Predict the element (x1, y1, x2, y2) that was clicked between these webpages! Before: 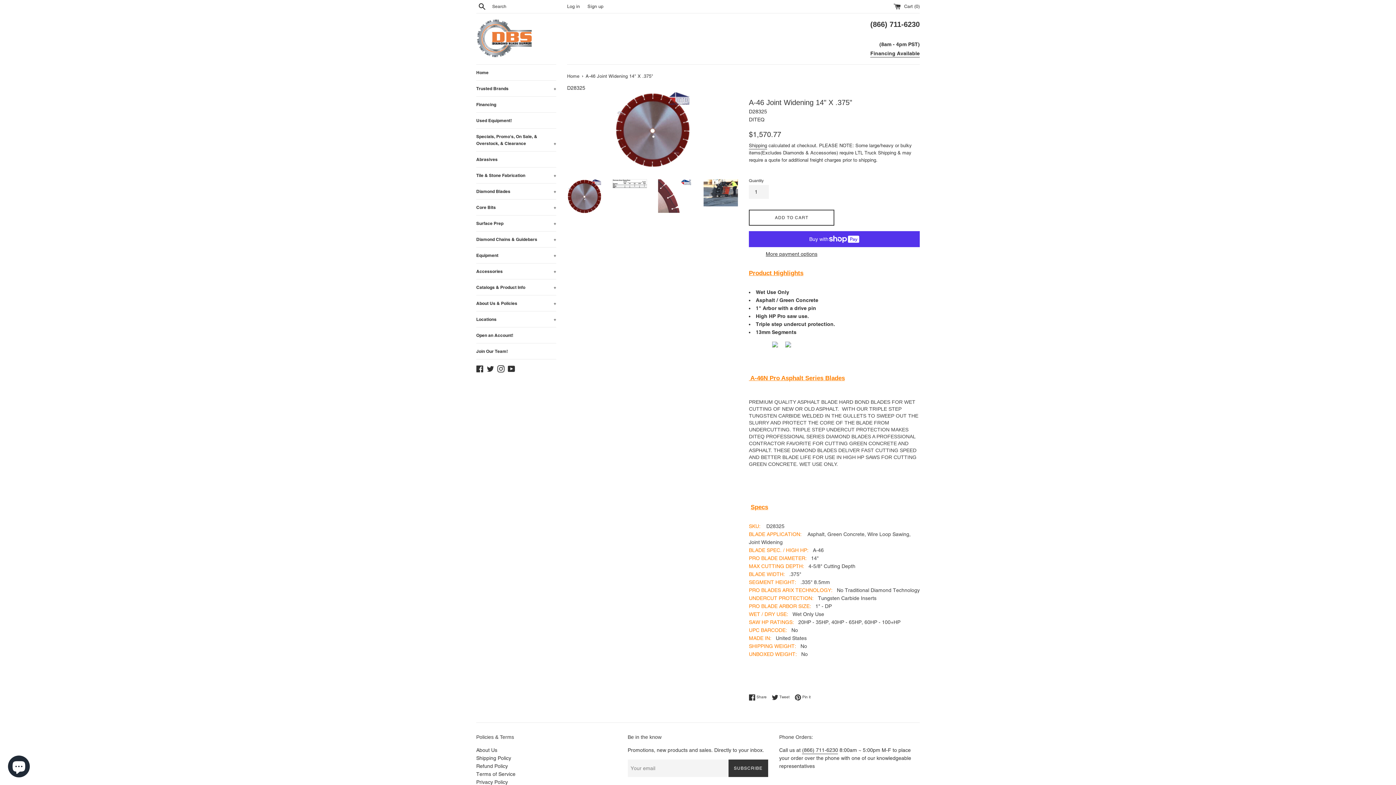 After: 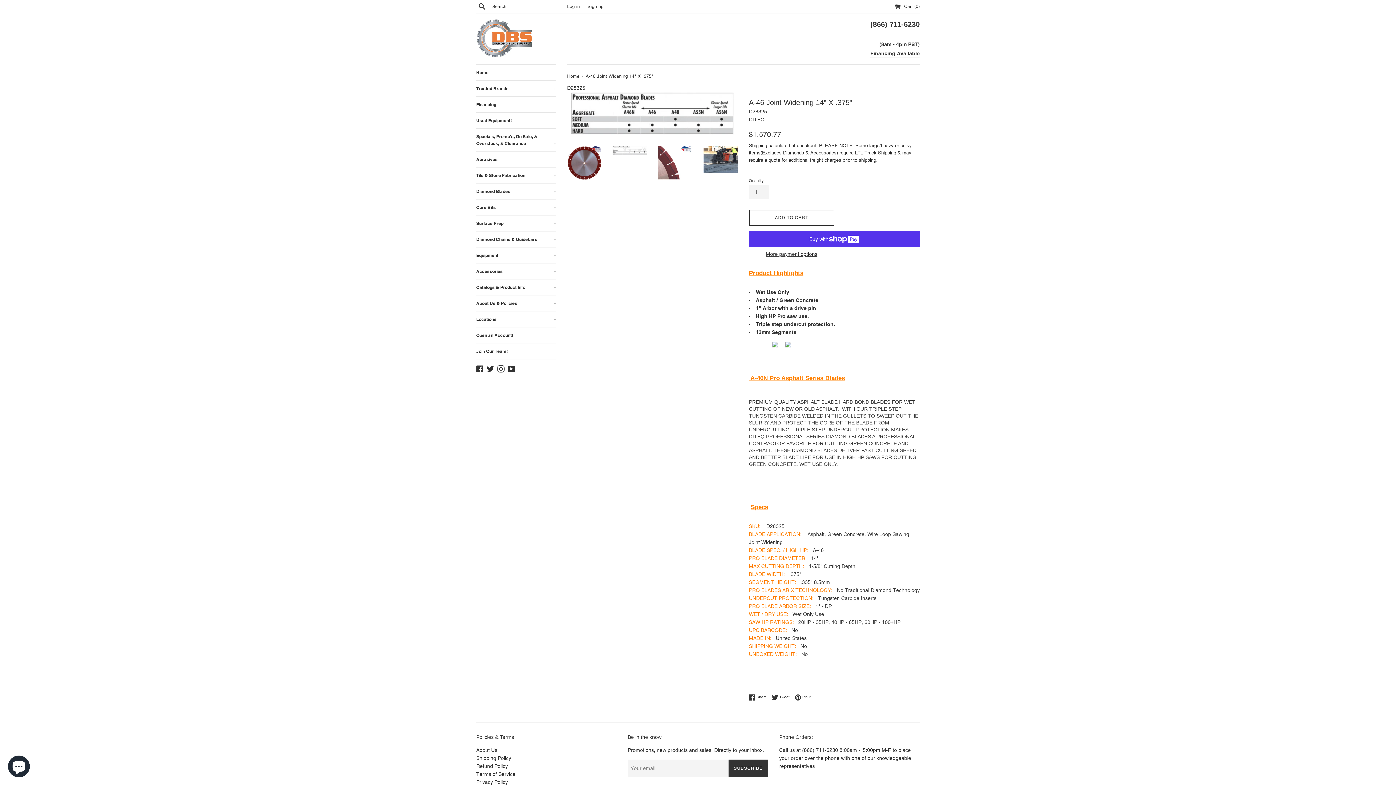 Action: bbox: (612, 179, 647, 188)